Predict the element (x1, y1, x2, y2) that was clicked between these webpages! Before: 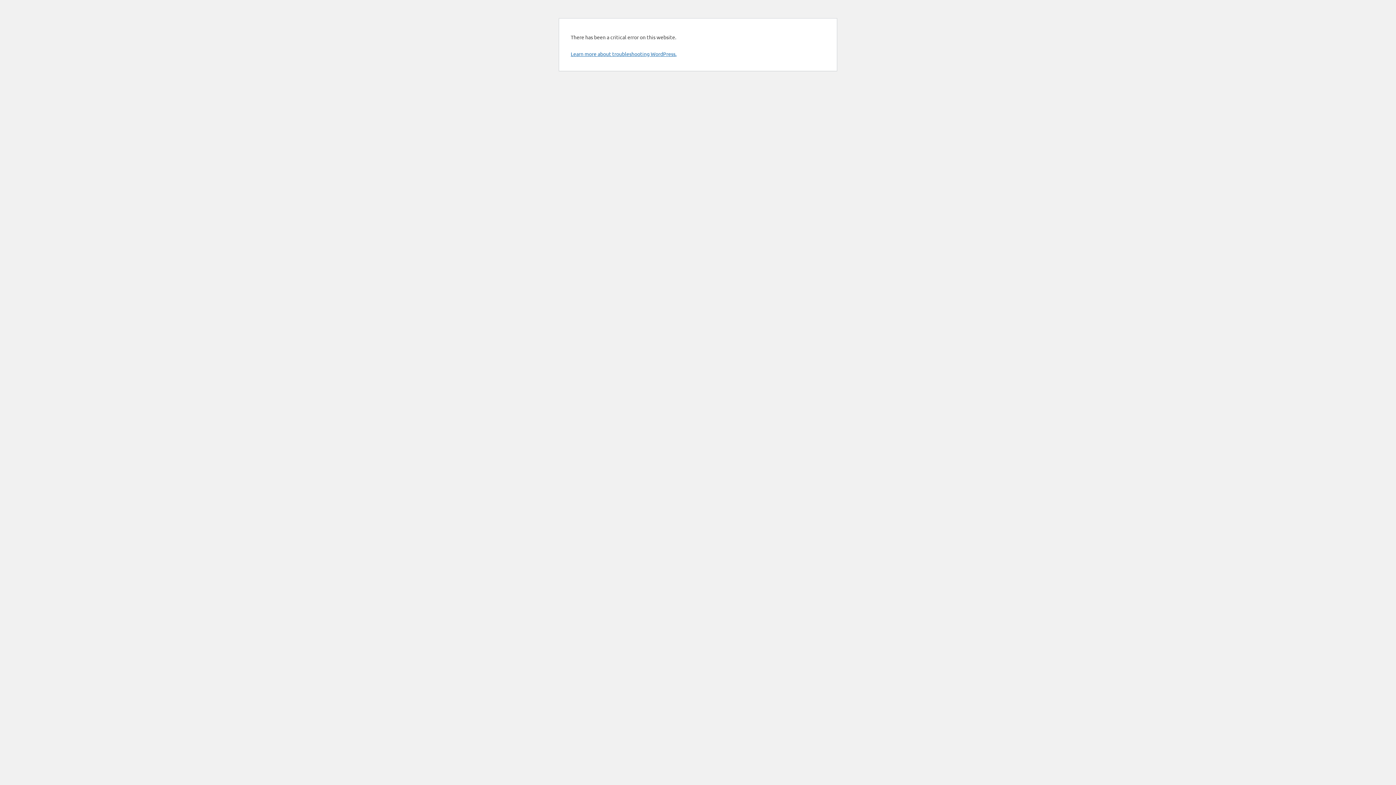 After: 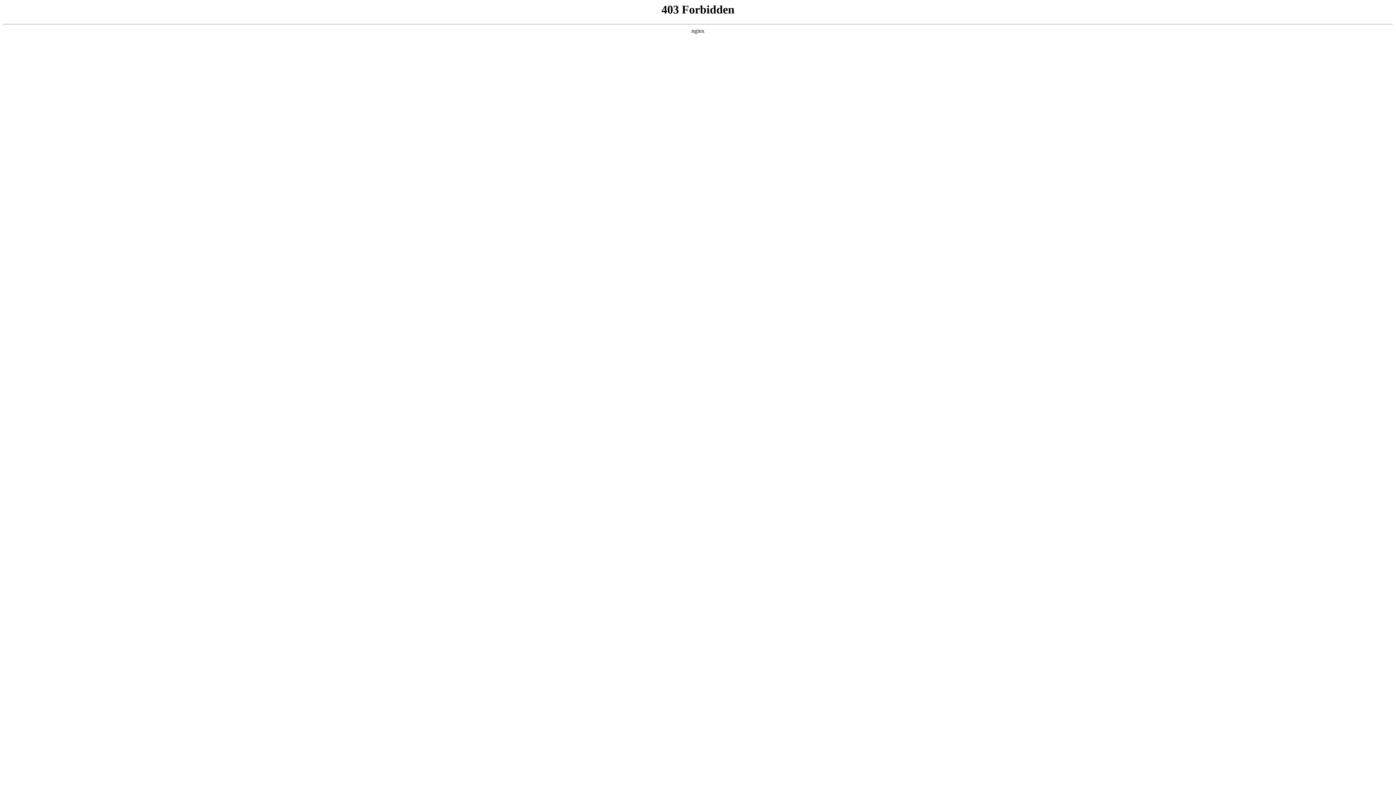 Action: label: Learn more about troubleshooting WordPress. bbox: (570, 50, 676, 57)